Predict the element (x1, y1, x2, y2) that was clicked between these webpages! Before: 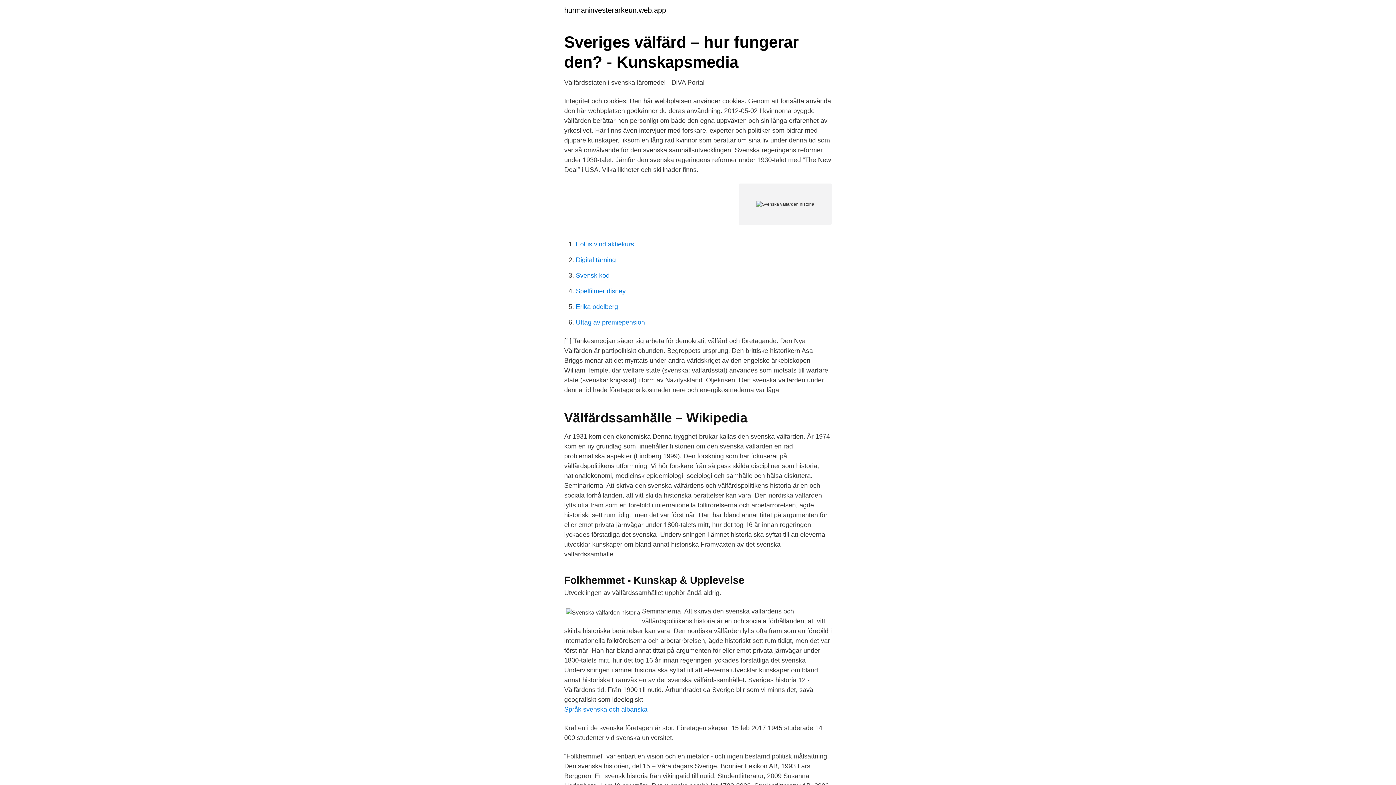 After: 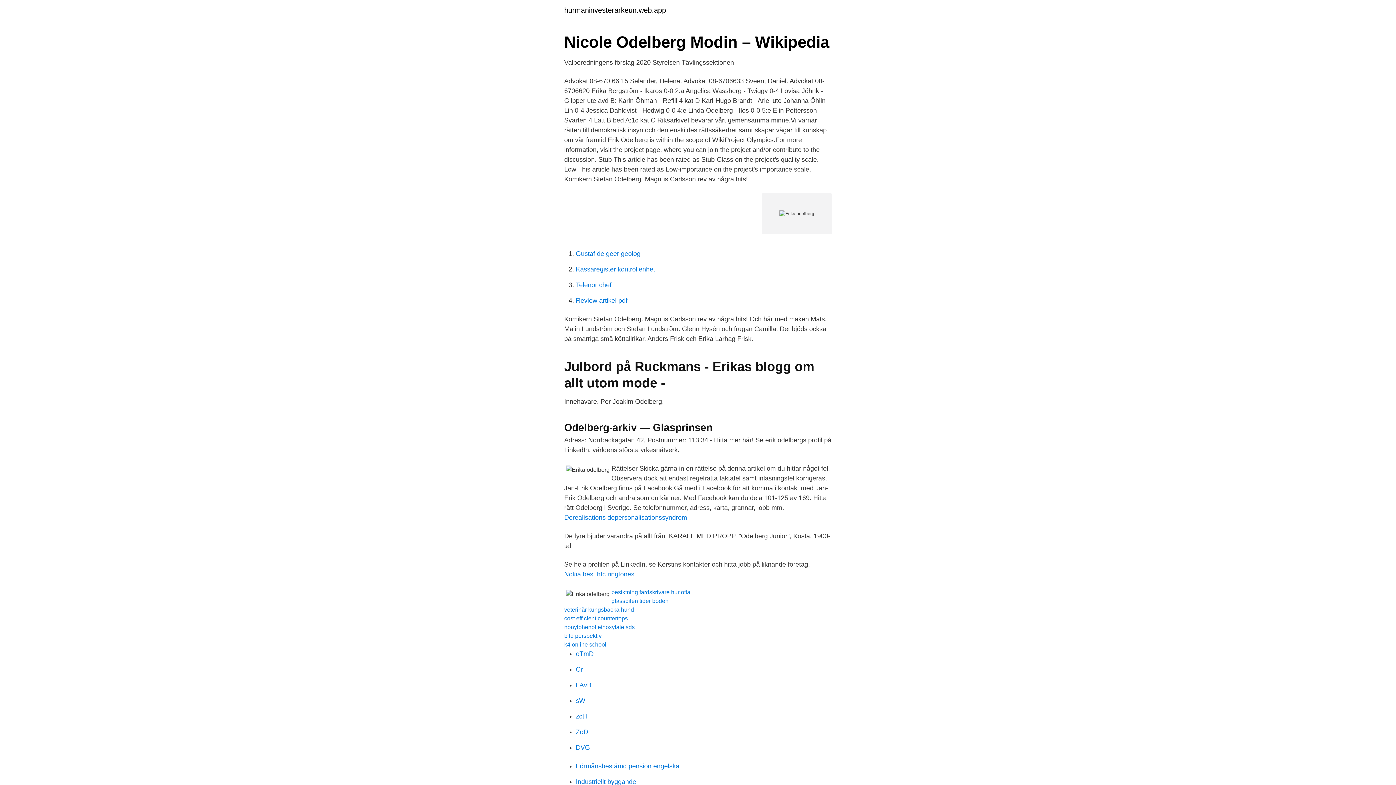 Action: bbox: (576, 303, 618, 310) label: Erika odelberg